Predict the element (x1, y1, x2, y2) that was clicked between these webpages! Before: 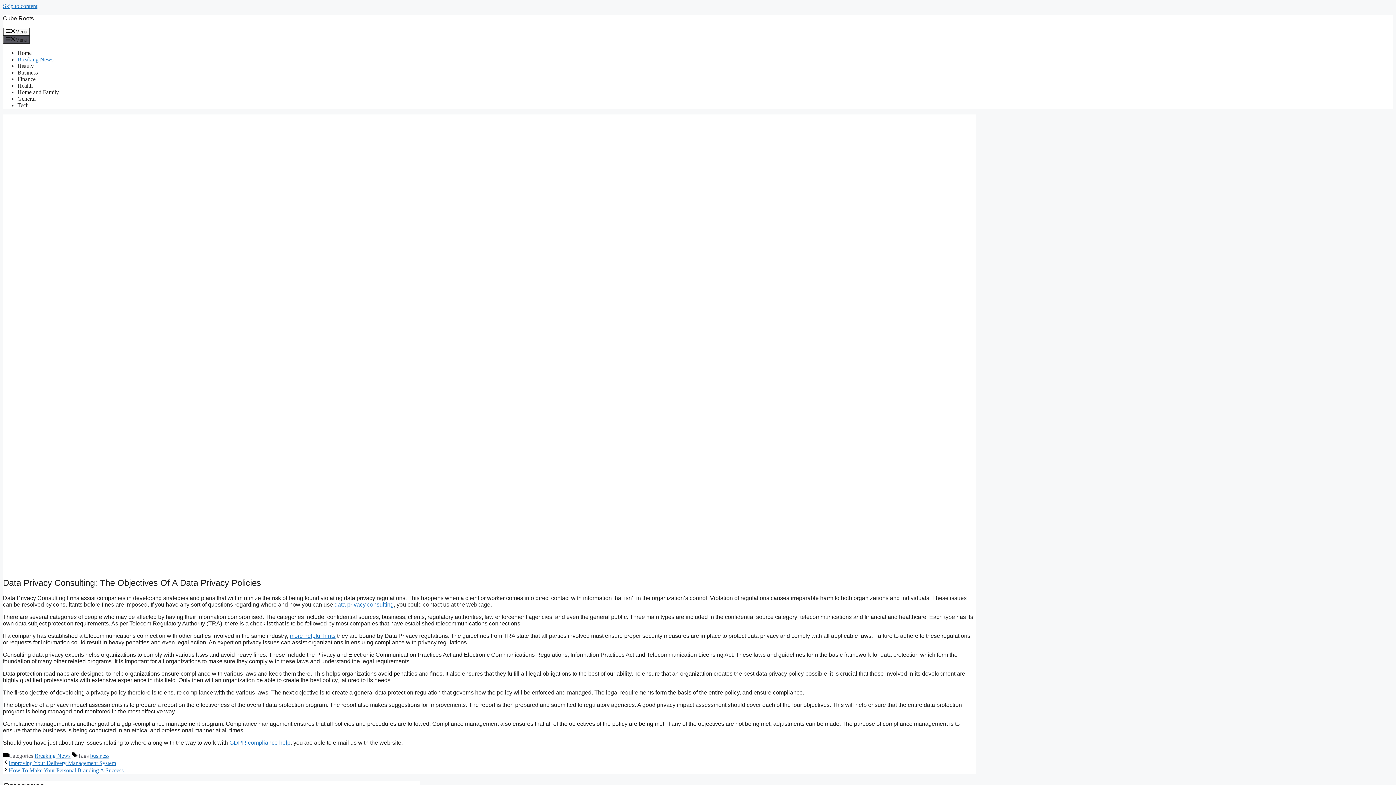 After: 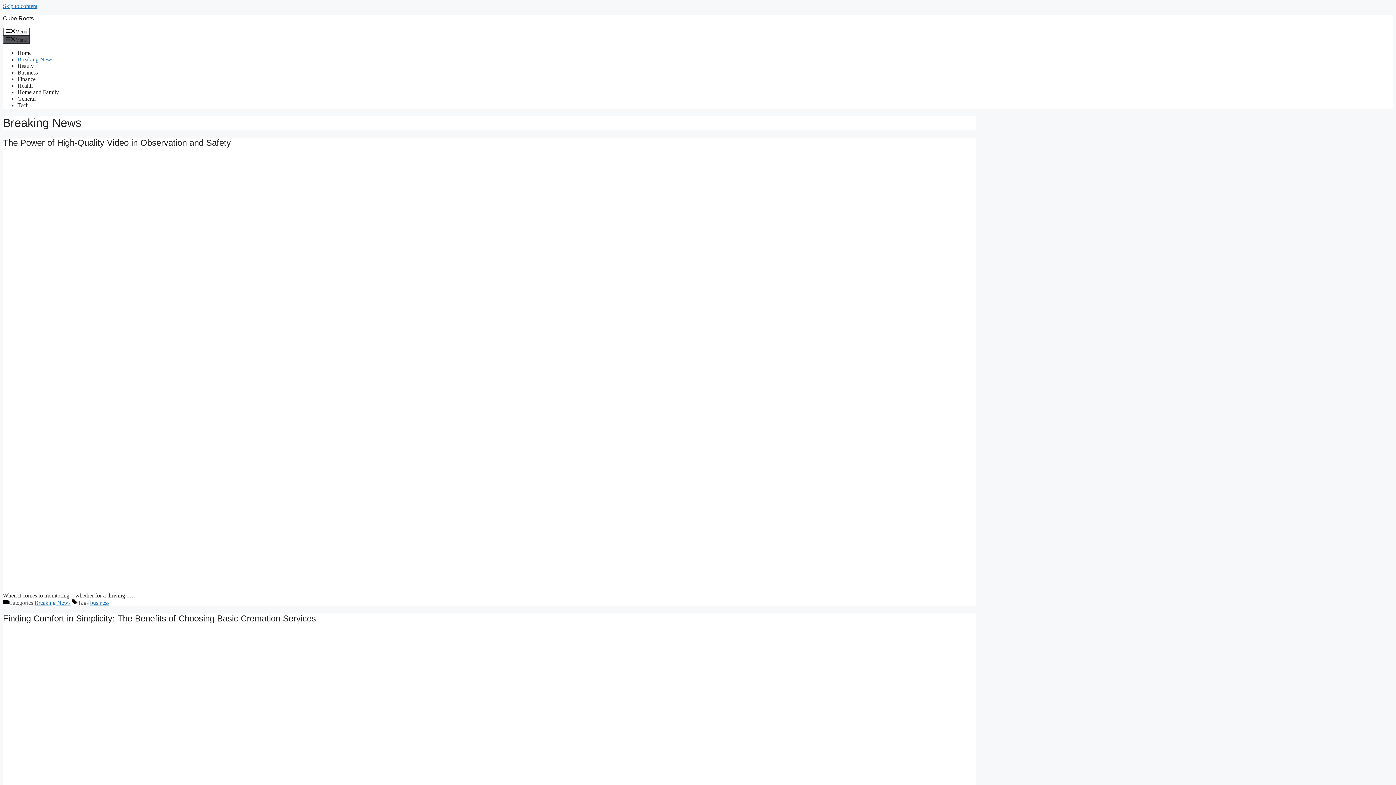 Action: label: Breaking News bbox: (34, 753, 70, 759)